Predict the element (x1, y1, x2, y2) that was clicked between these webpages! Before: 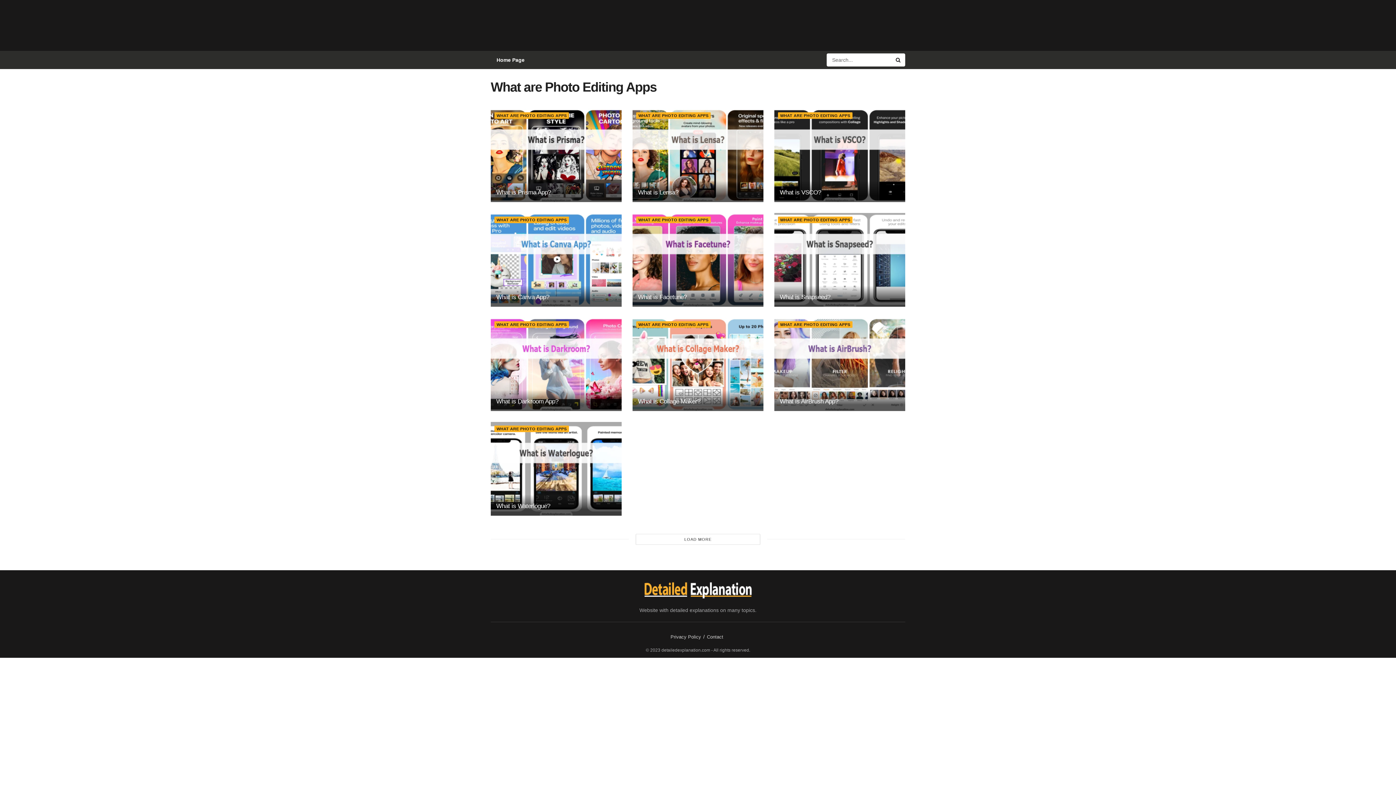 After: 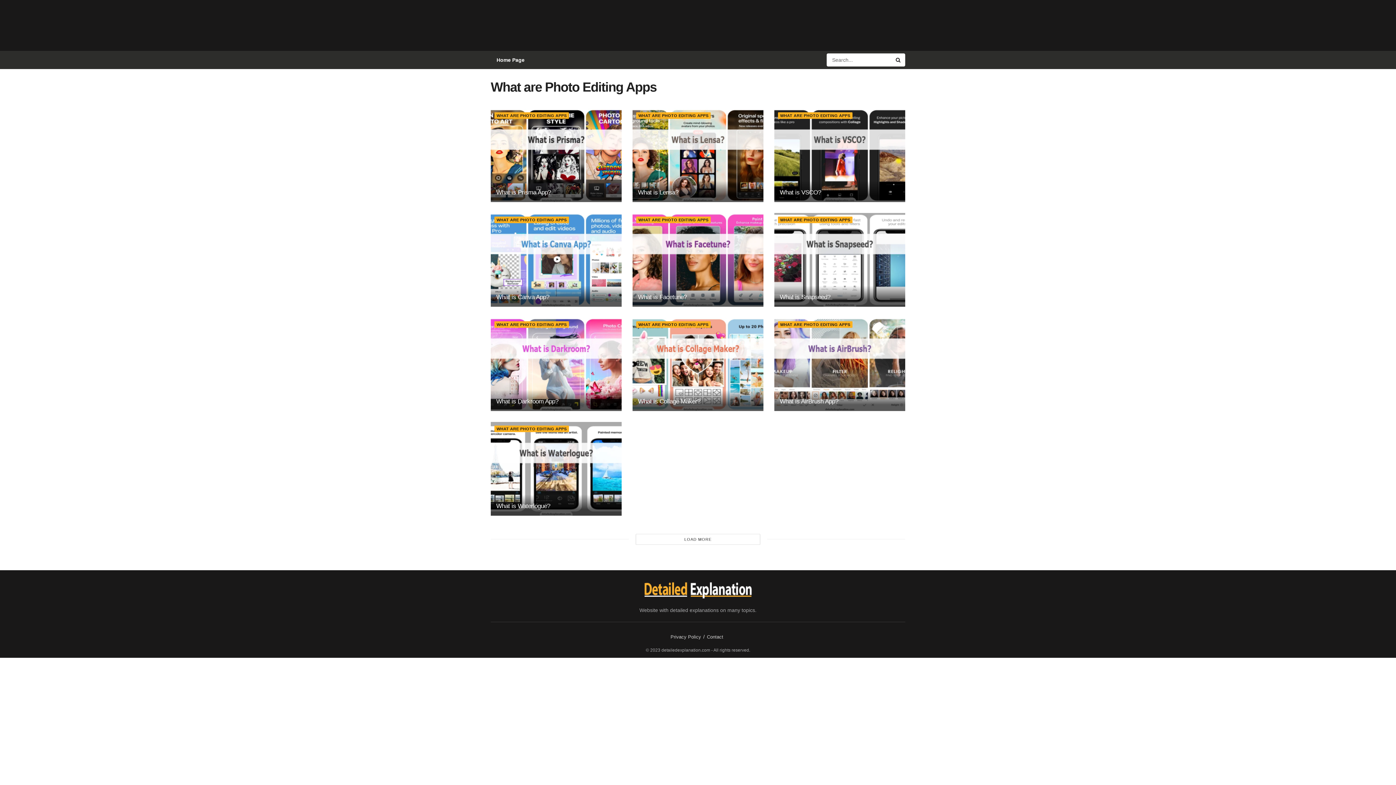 Action: label: WHAT ARE PHOTO EDITING APPS bbox: (494, 216, 569, 223)